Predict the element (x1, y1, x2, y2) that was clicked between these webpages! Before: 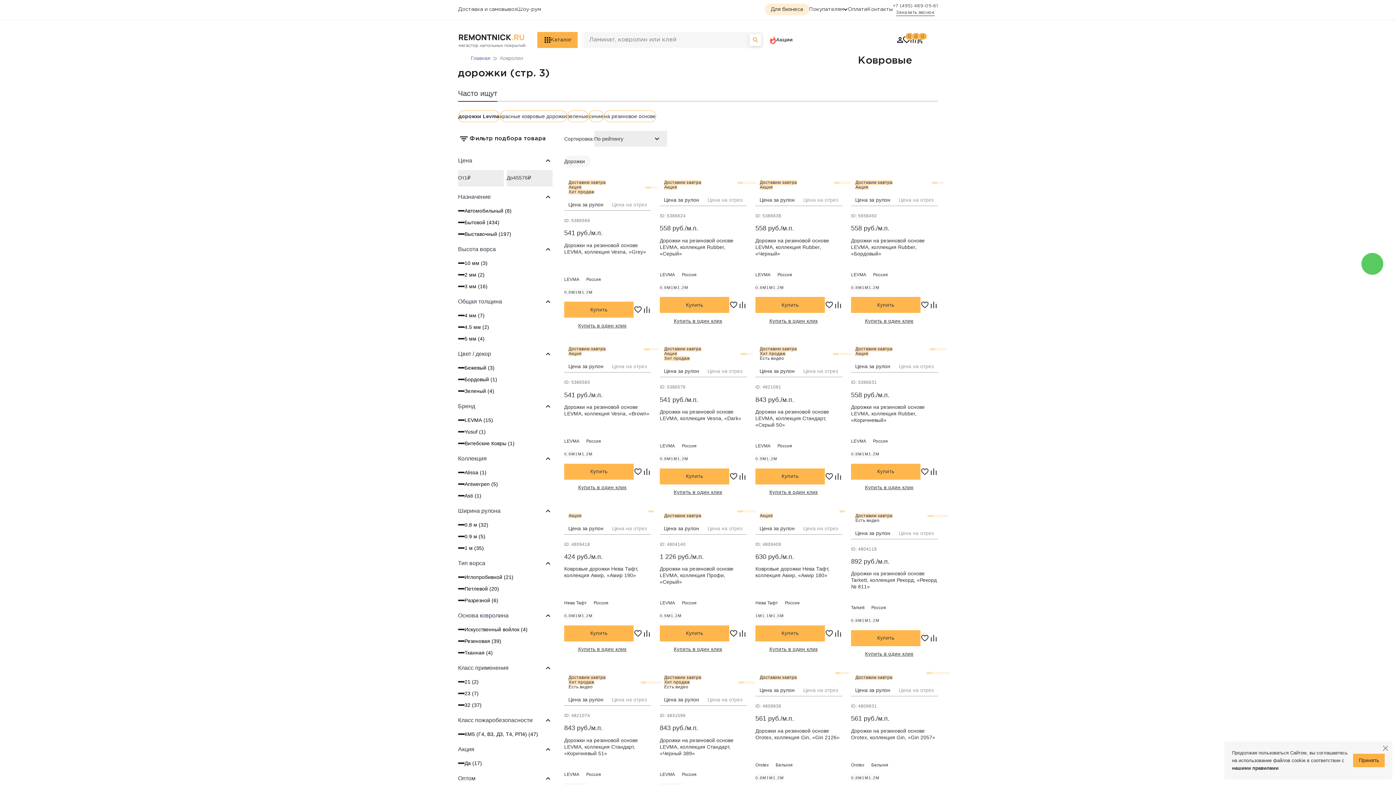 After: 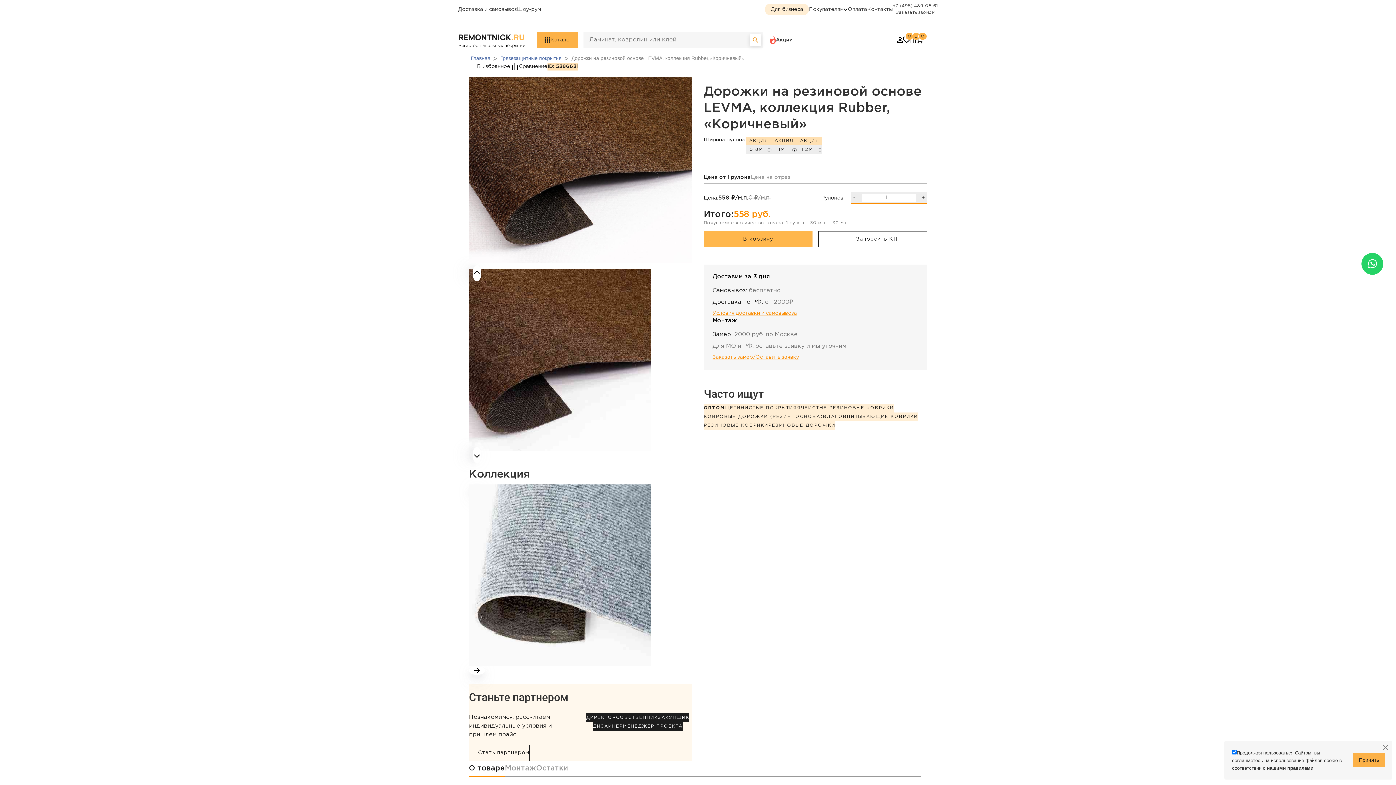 Action: bbox: (851, 342, 938, 357)